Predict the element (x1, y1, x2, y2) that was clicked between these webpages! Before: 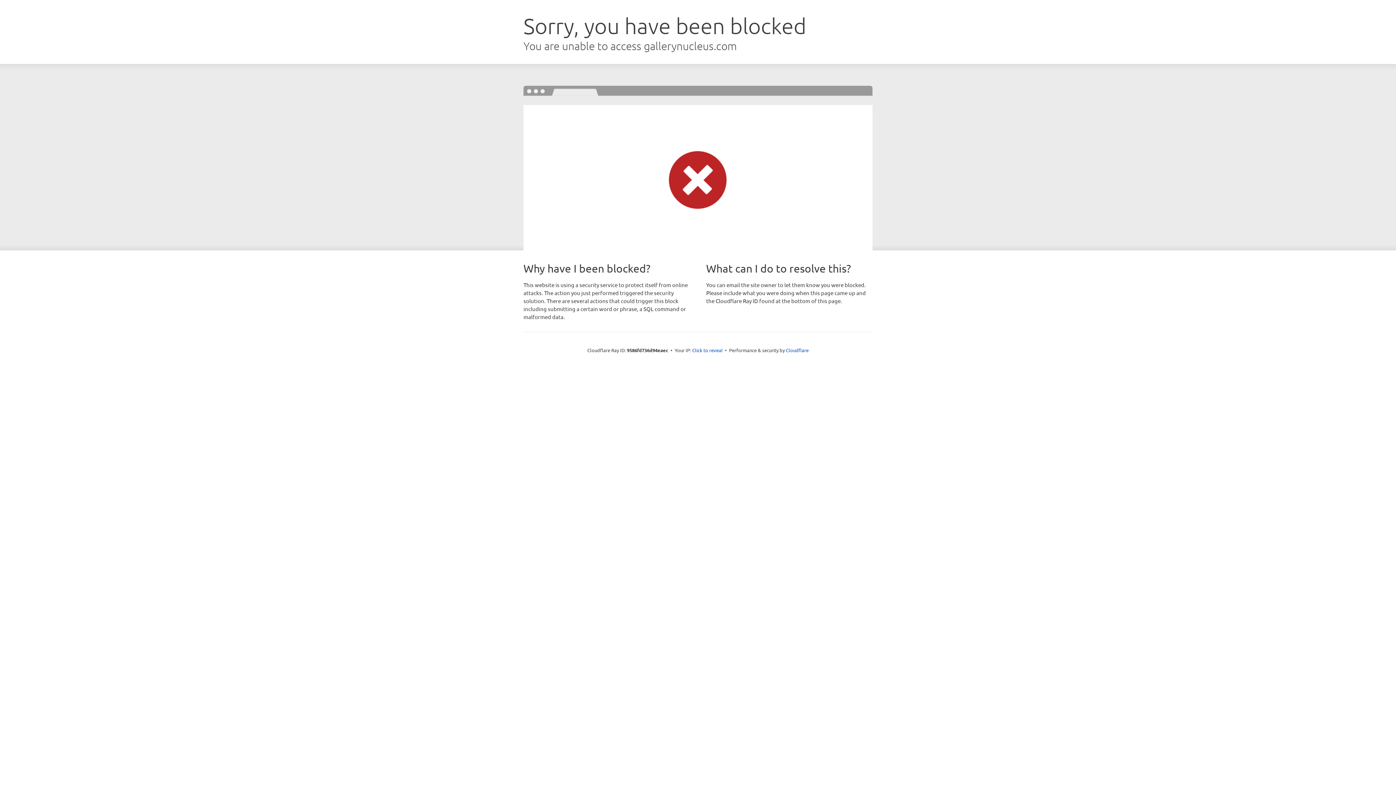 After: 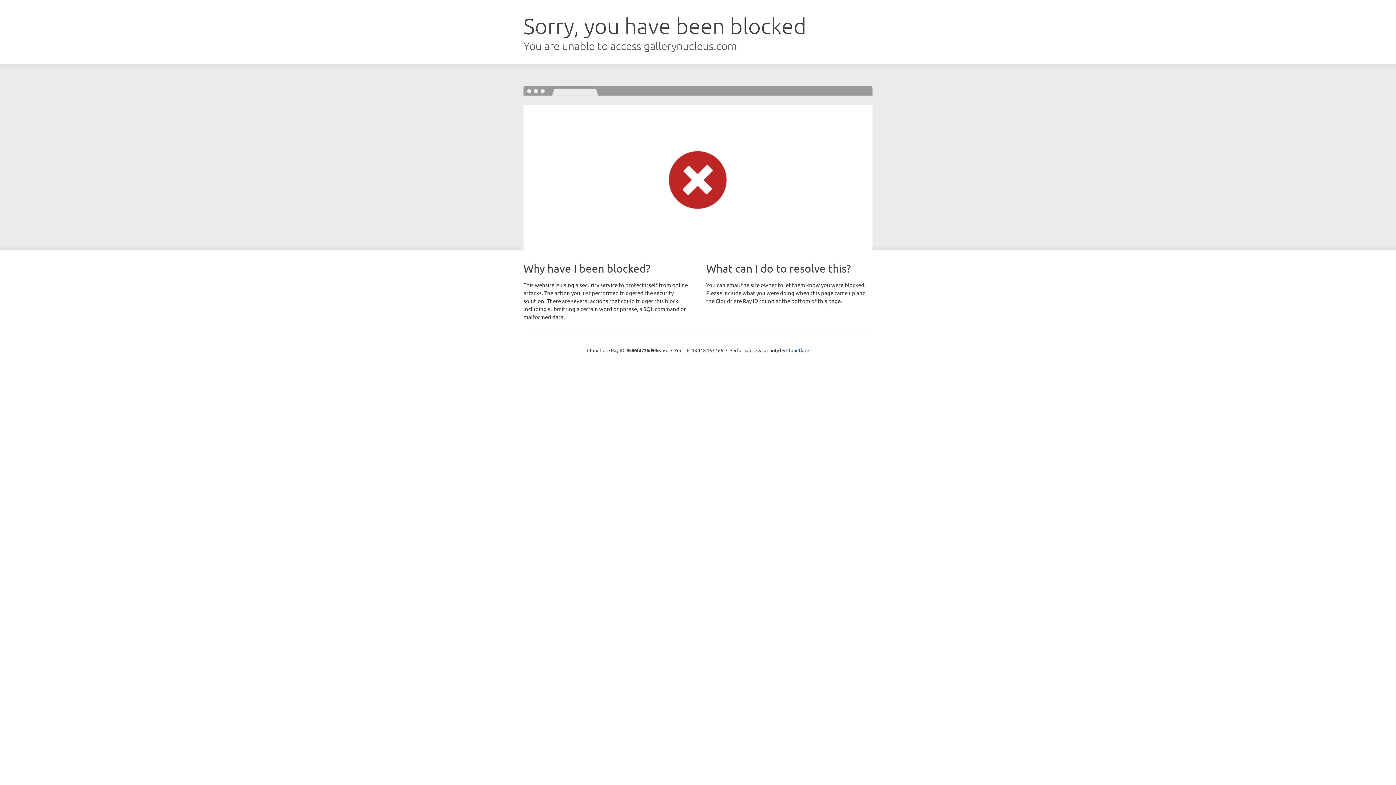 Action: label: Click to reveal bbox: (692, 346, 722, 353)